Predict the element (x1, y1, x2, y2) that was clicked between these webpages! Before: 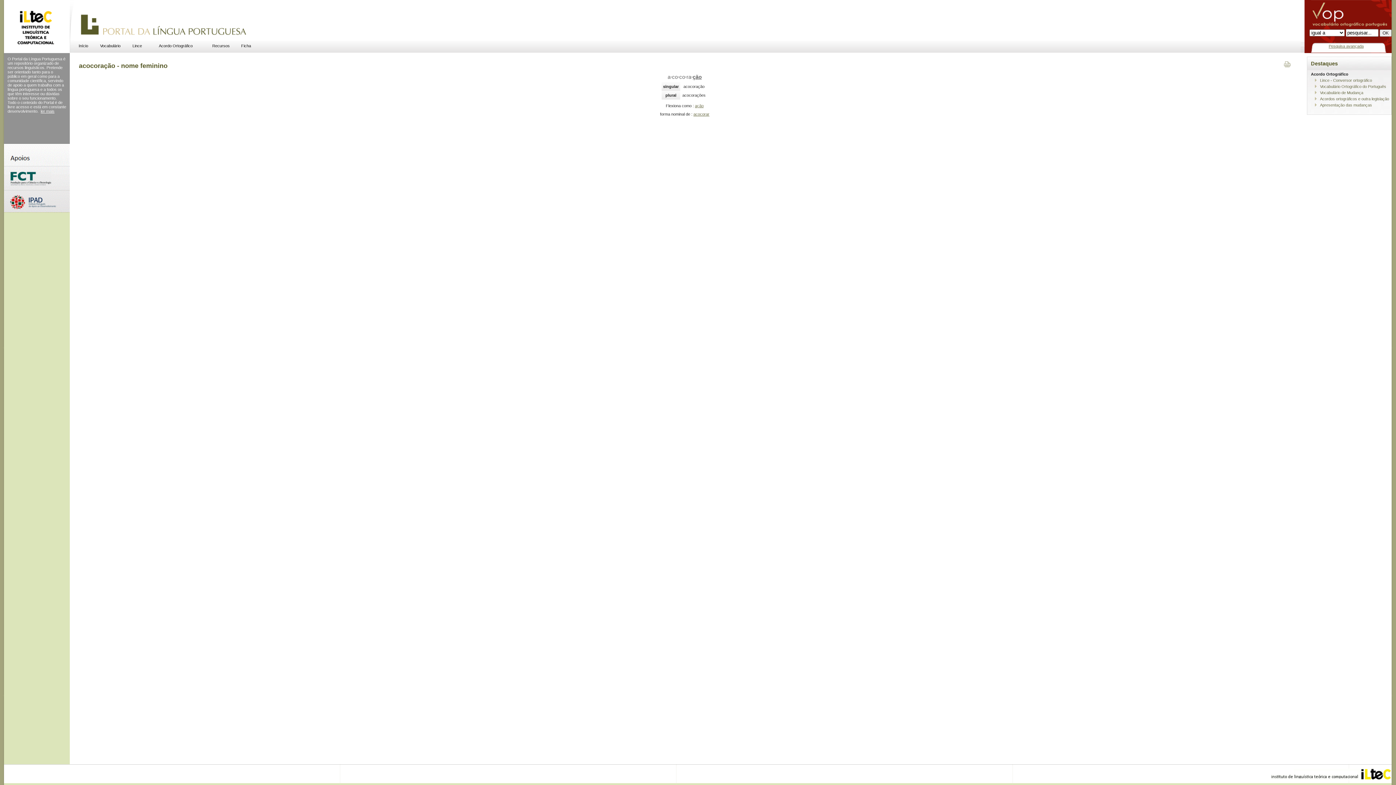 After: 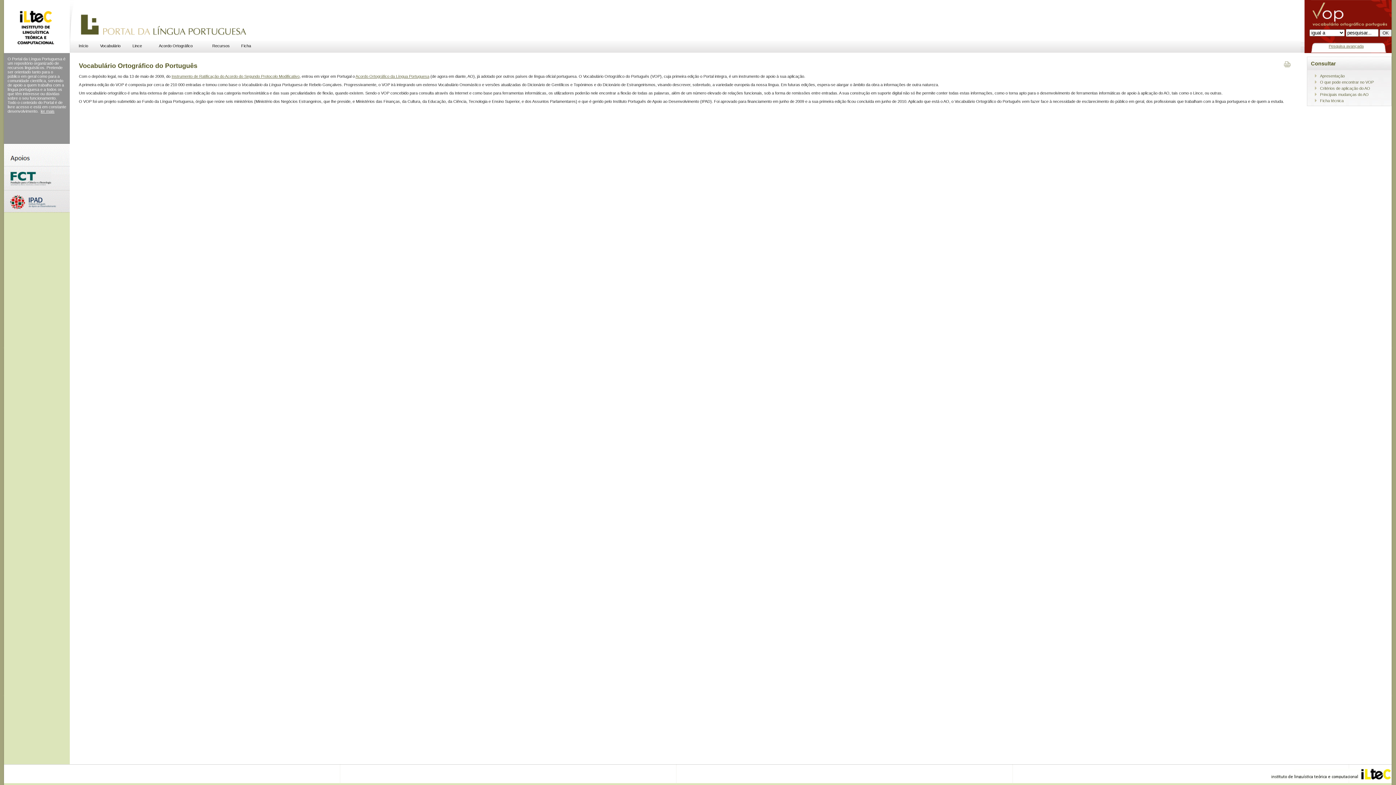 Action: label: Vocabulário Ortográfico do Português bbox: (1320, 84, 1386, 88)